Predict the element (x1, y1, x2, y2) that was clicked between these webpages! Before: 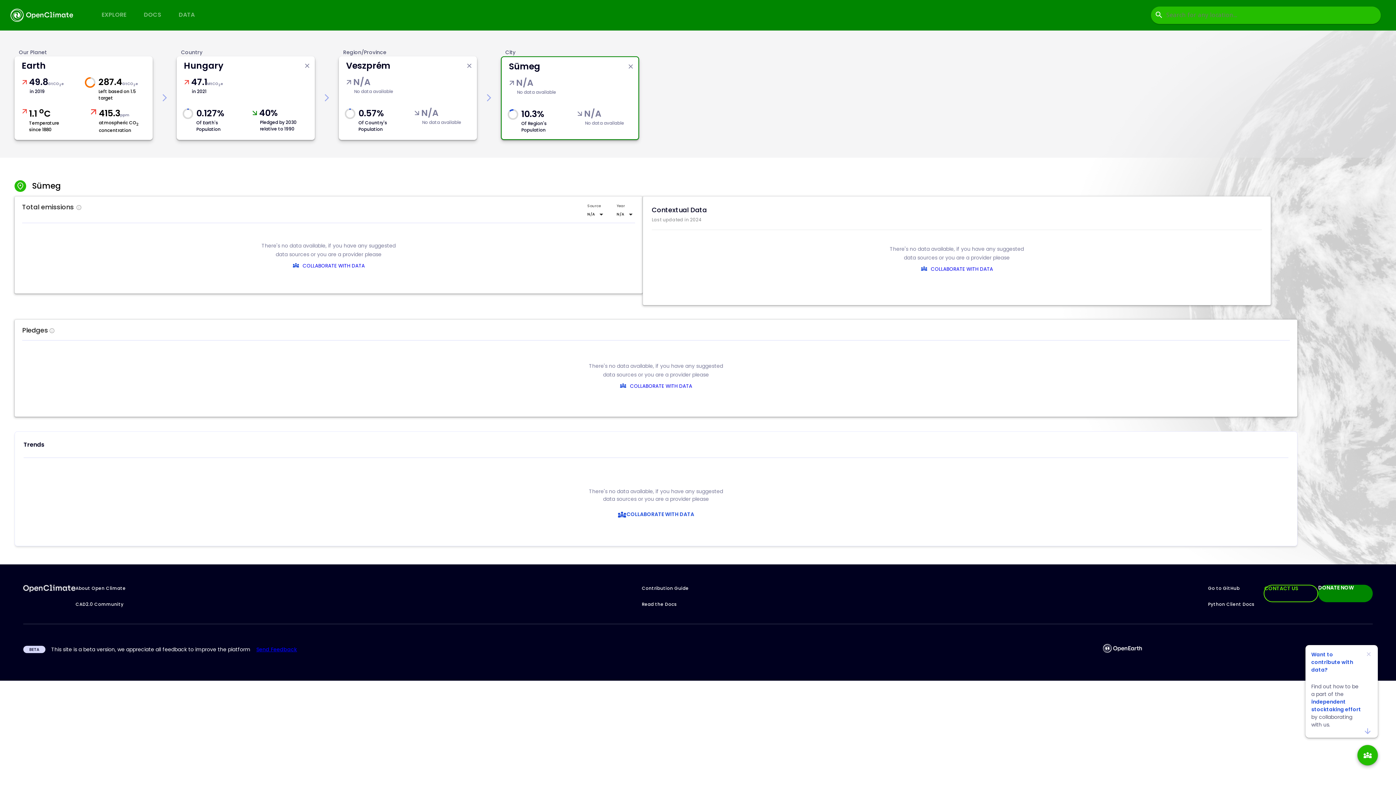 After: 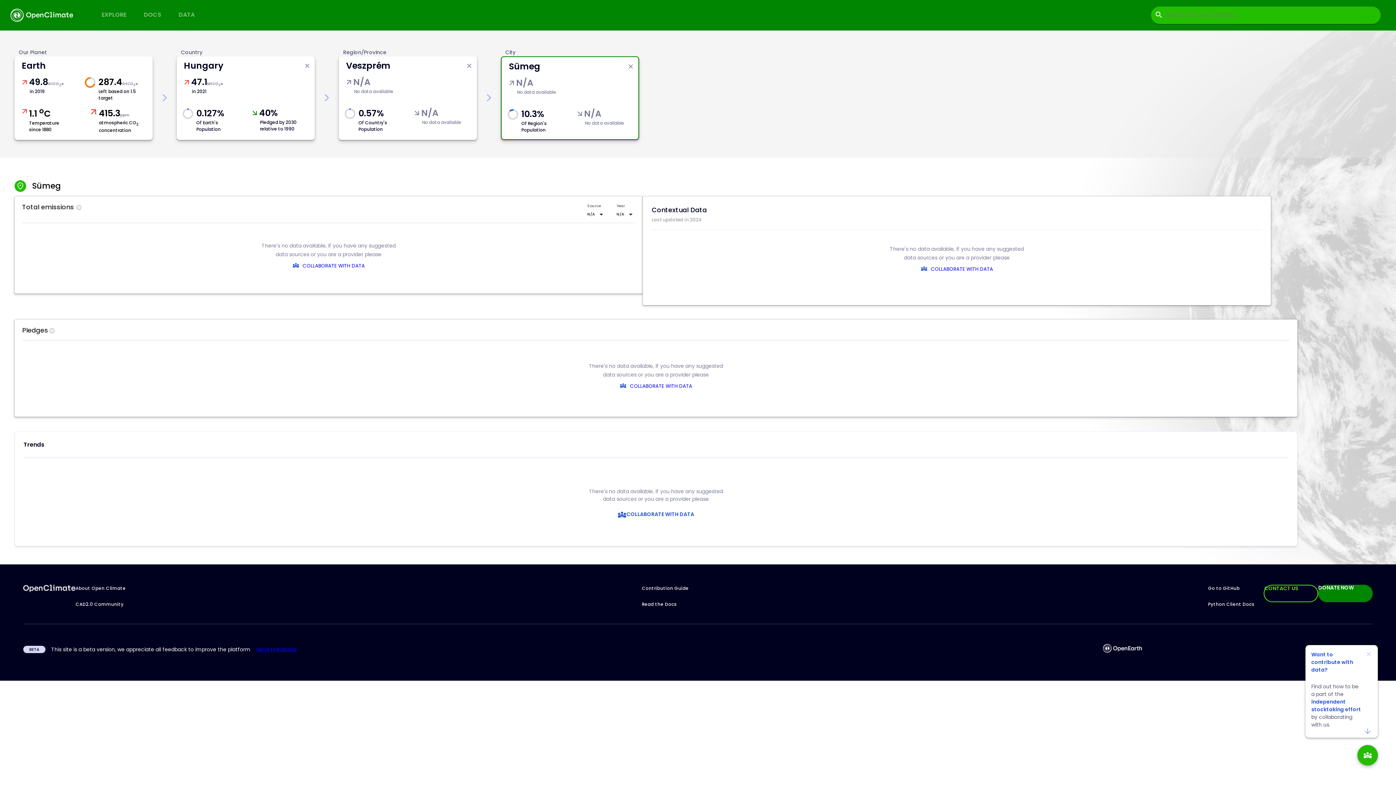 Action: label: CONTACT US bbox: (1264, 585, 1318, 602)